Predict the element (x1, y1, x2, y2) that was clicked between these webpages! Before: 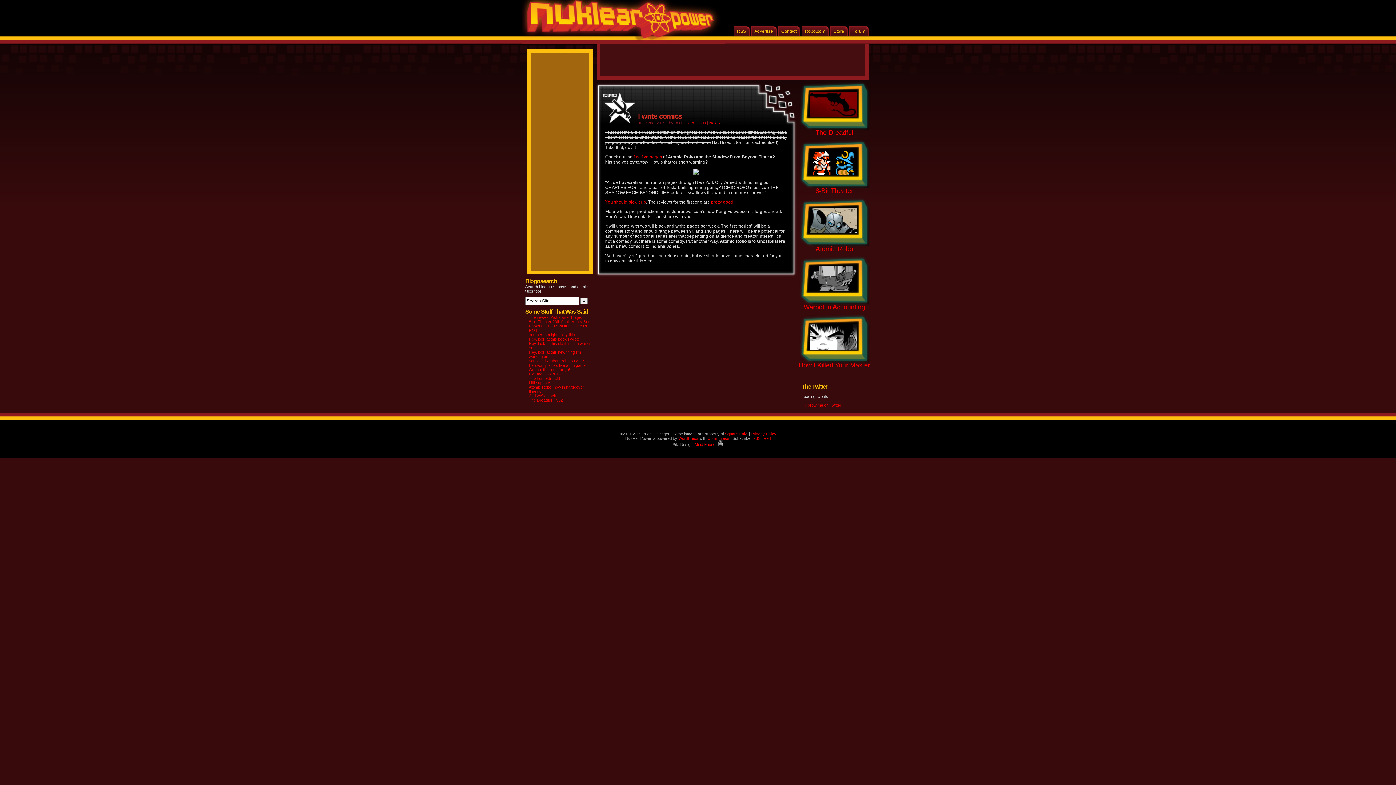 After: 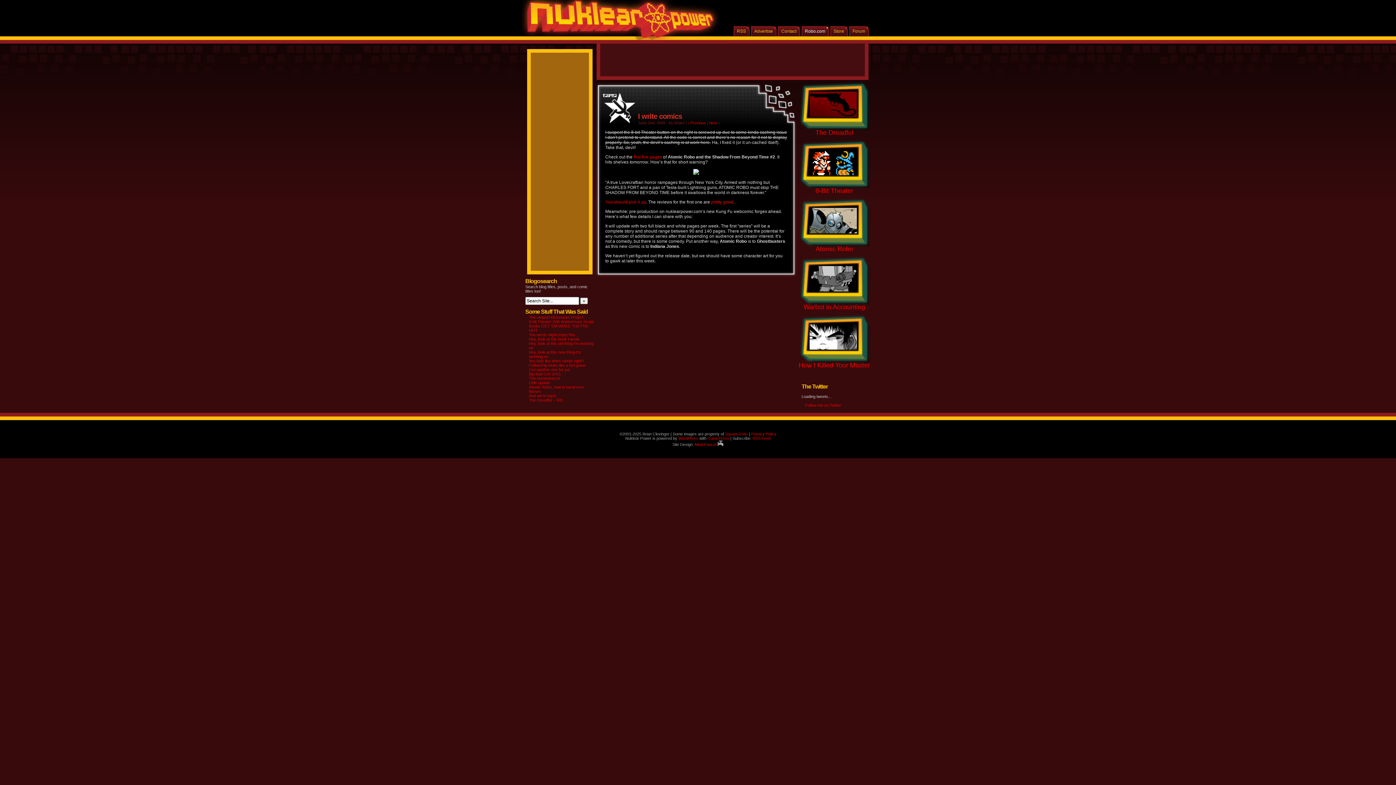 Action: label: Robo.com bbox: (801, 26, 829, 36)